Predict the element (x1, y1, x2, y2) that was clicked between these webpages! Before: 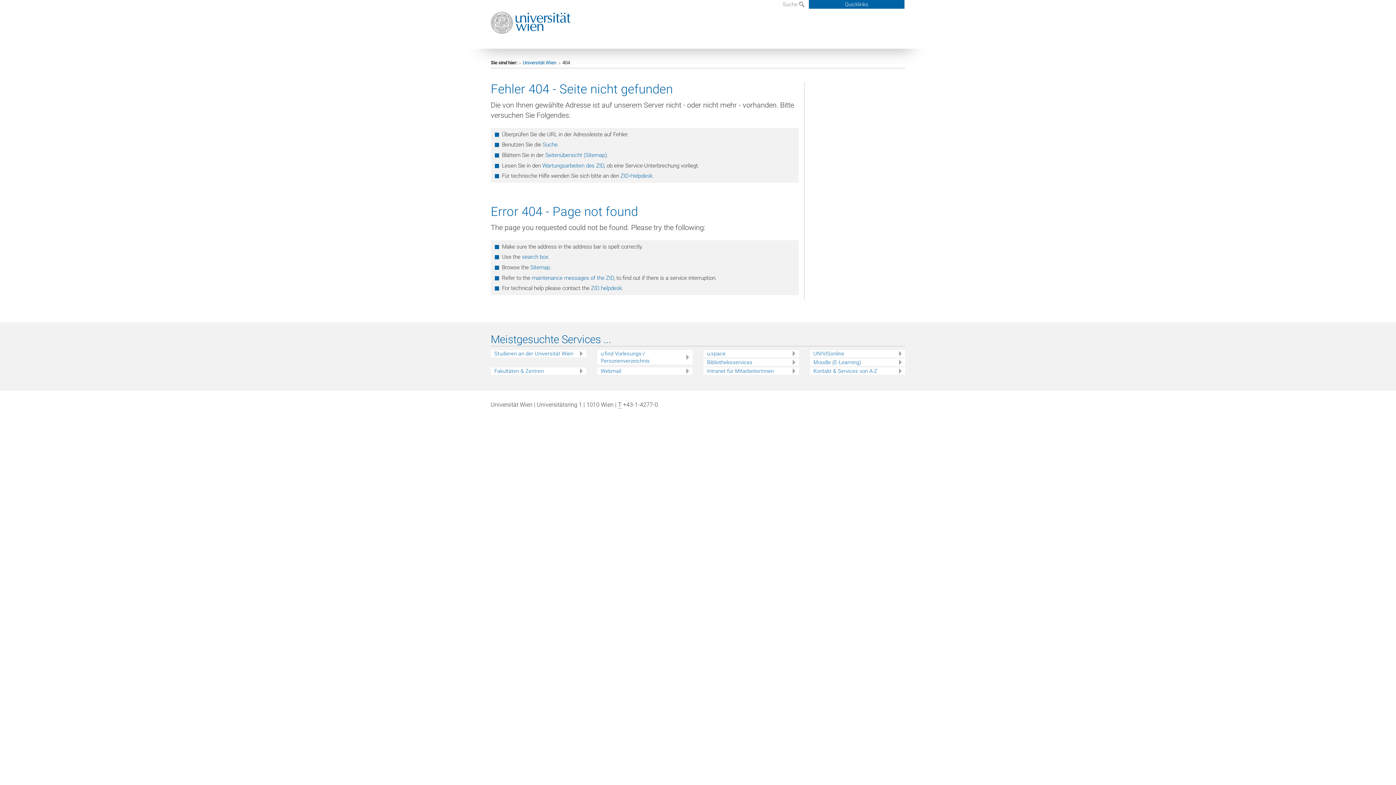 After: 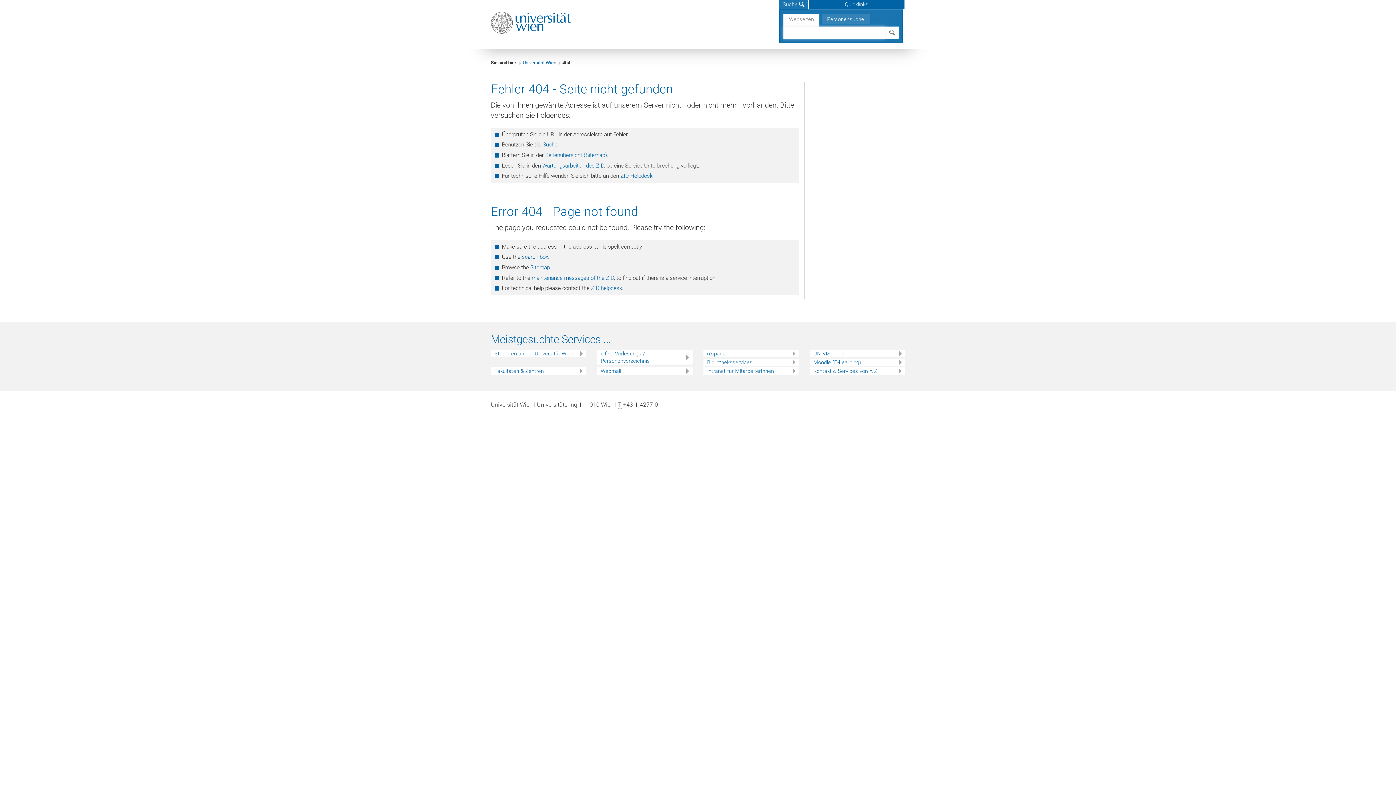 Action: label: Suche  bbox: (779, 0, 808, 8)